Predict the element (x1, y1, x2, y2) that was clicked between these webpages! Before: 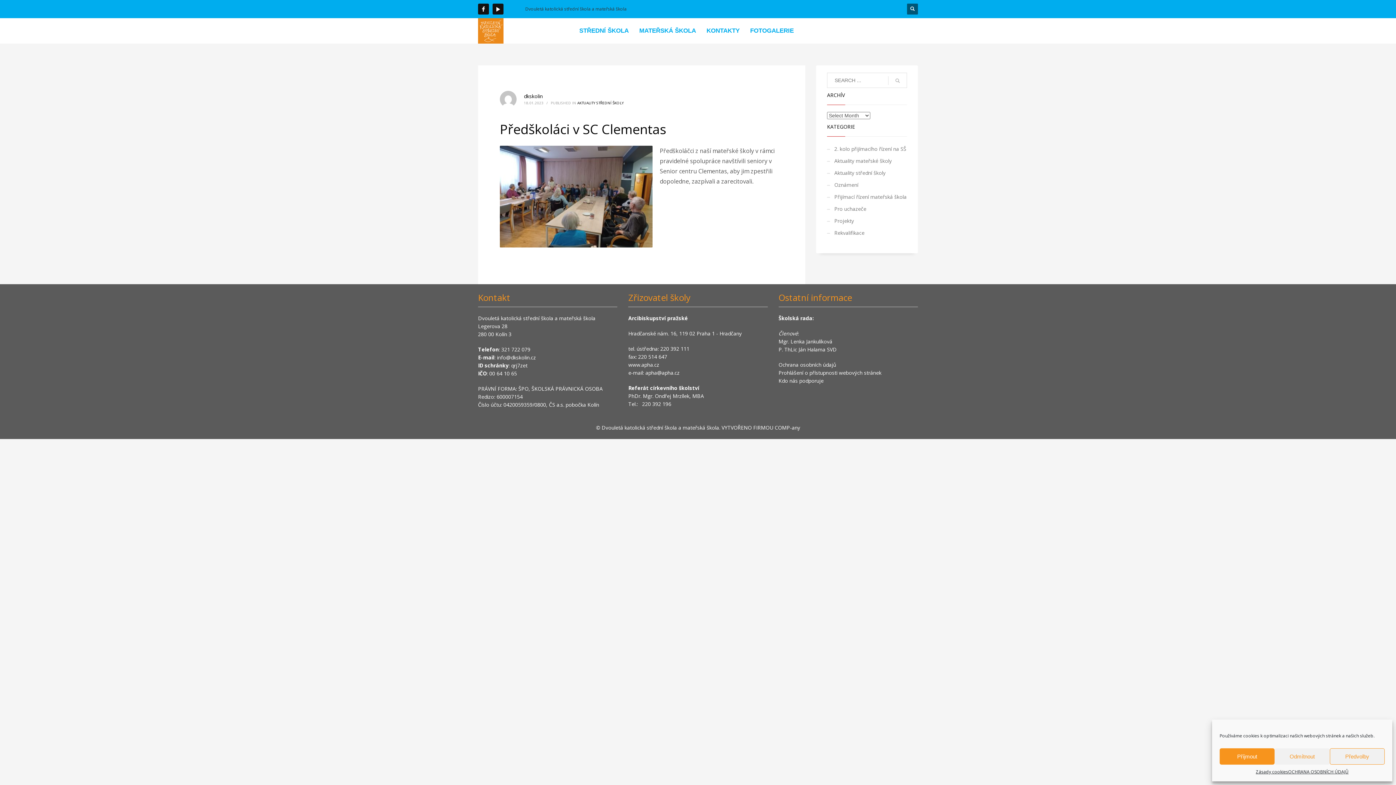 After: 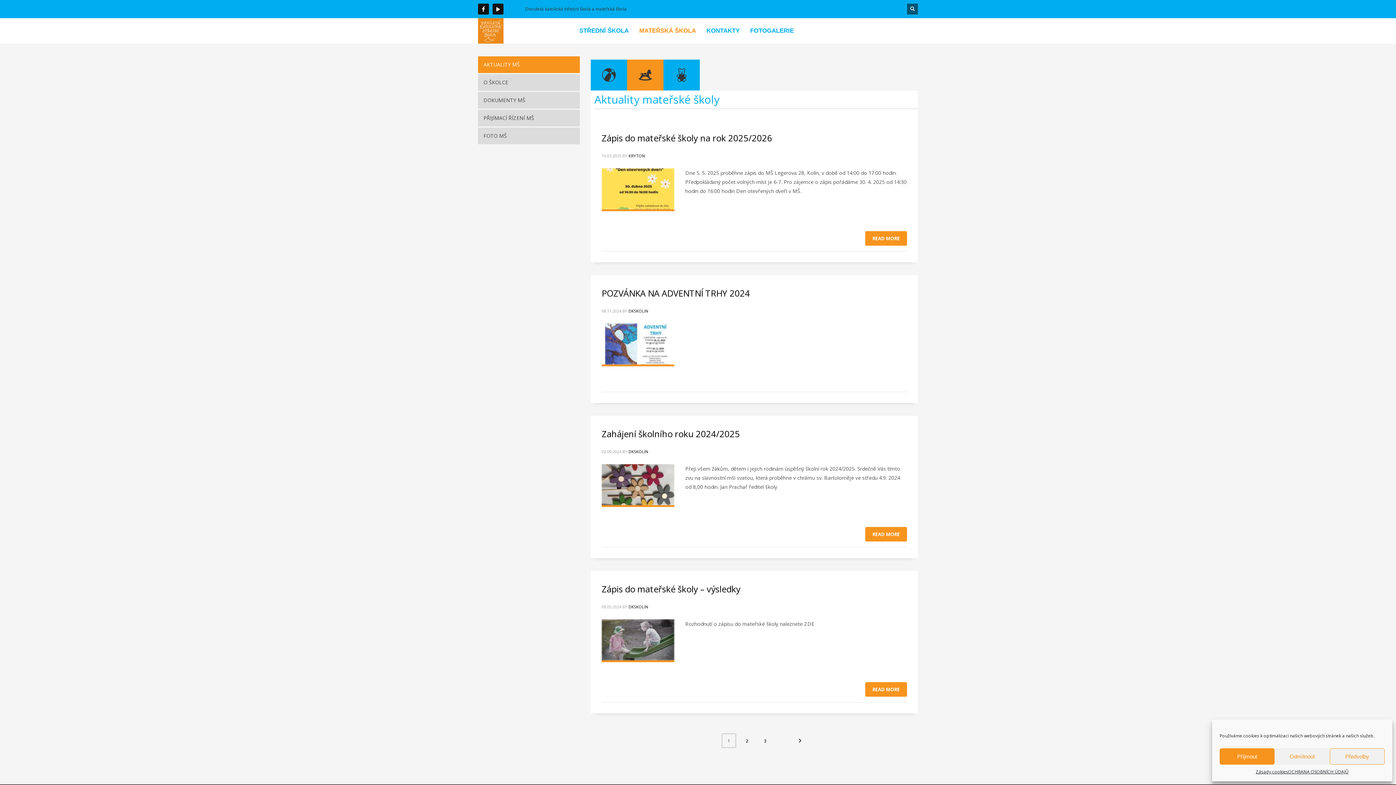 Action: bbox: (635, 26, 700, 35) label: MATEŘSKÁ ŠKOLA